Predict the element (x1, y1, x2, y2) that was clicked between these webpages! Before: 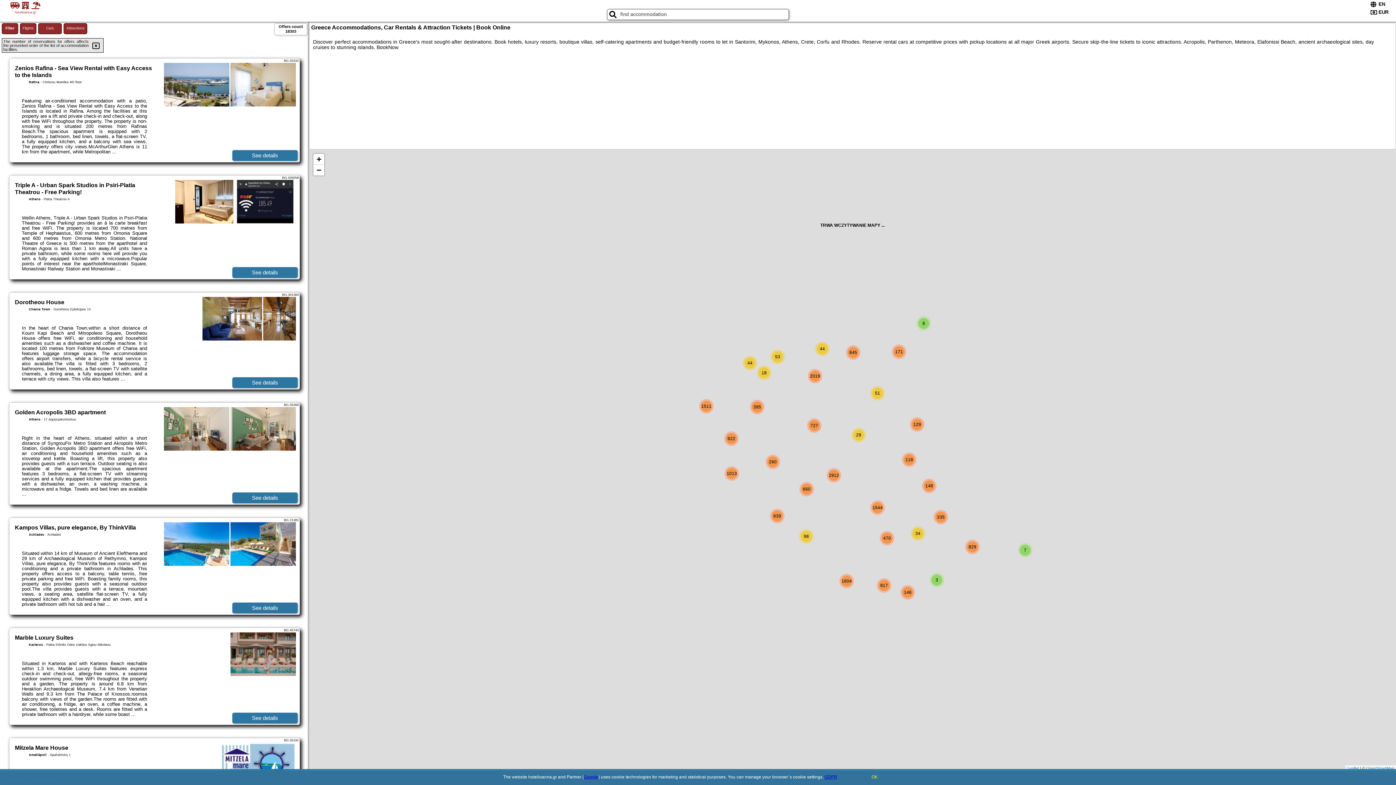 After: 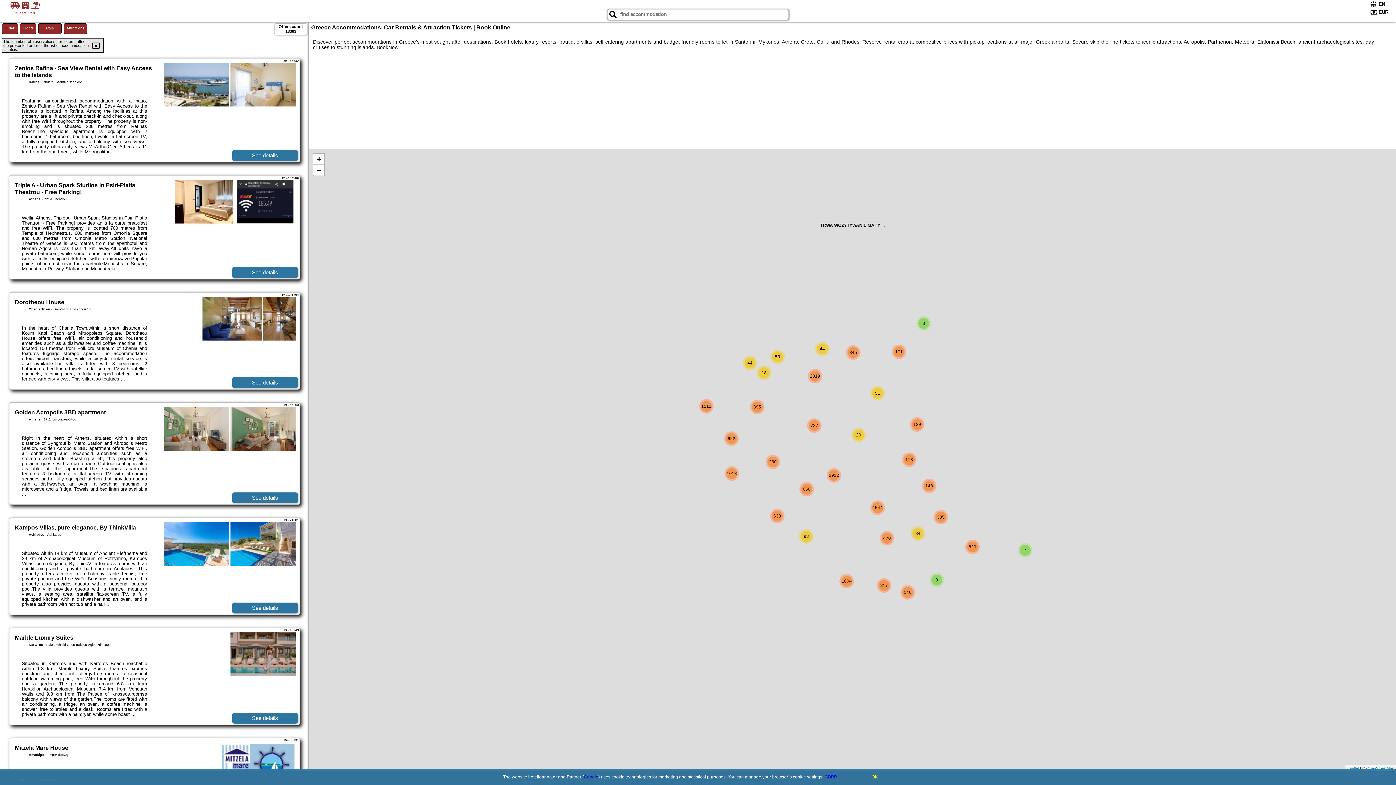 Action: bbox: (584, 774, 598, 780) label: Google